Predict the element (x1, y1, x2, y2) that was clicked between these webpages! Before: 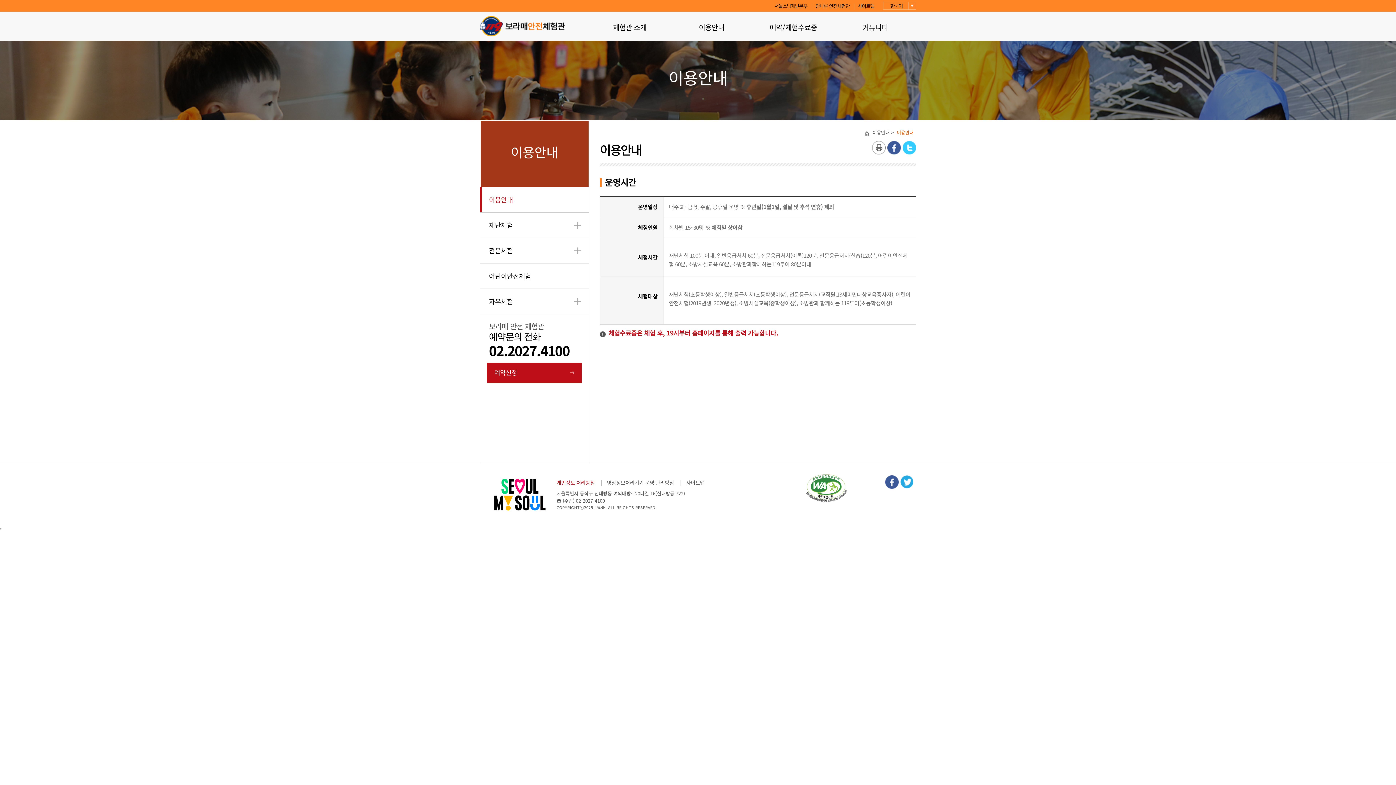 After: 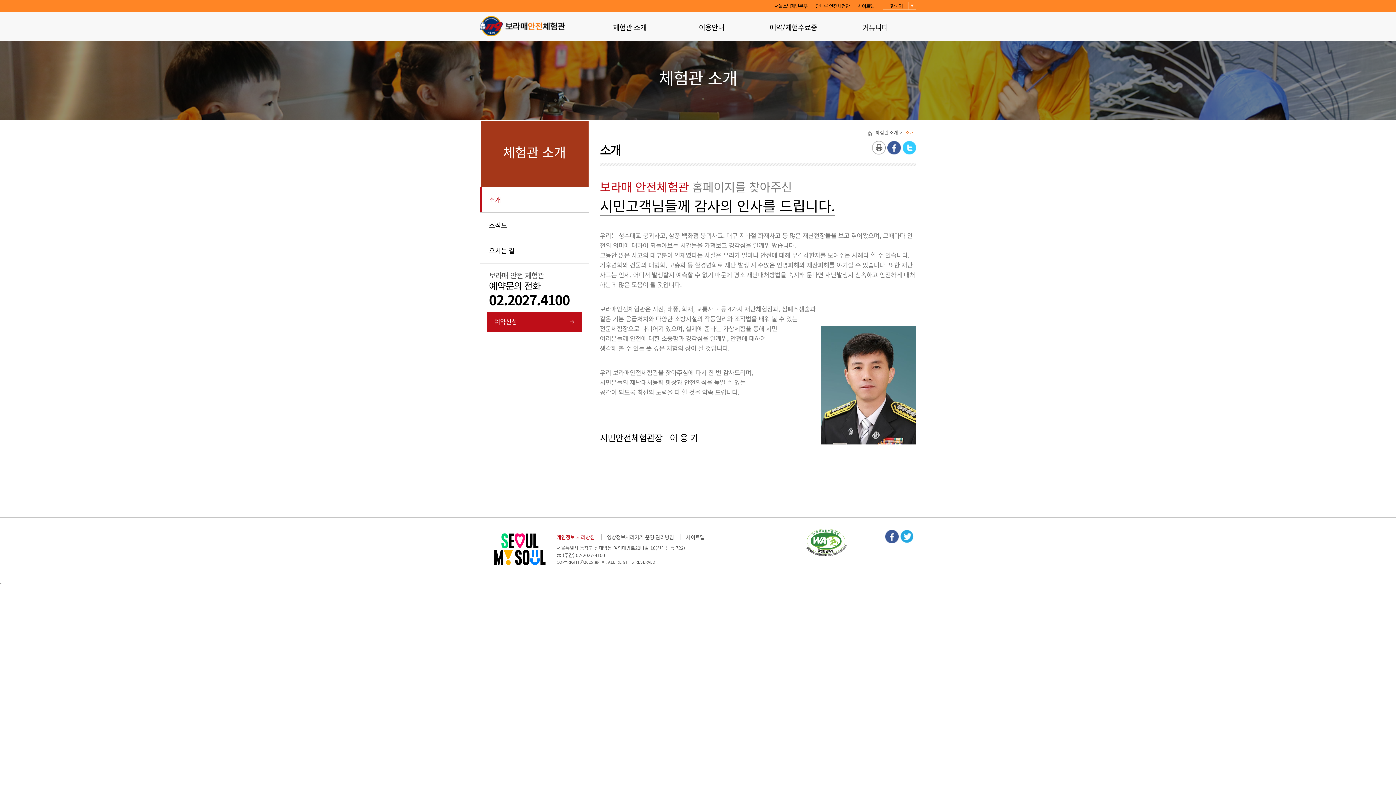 Action: label: 체험관 소개 bbox: (613, 21, 646, 32)